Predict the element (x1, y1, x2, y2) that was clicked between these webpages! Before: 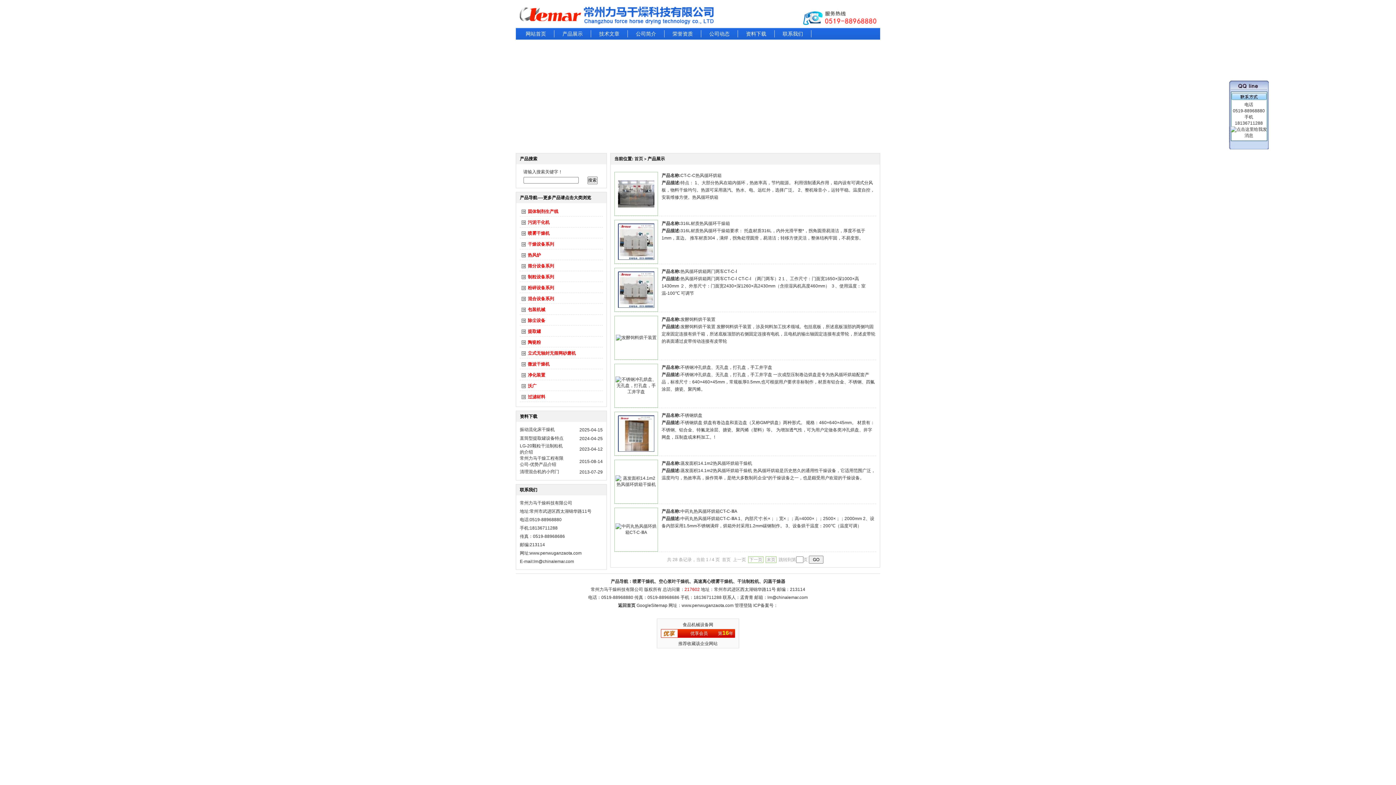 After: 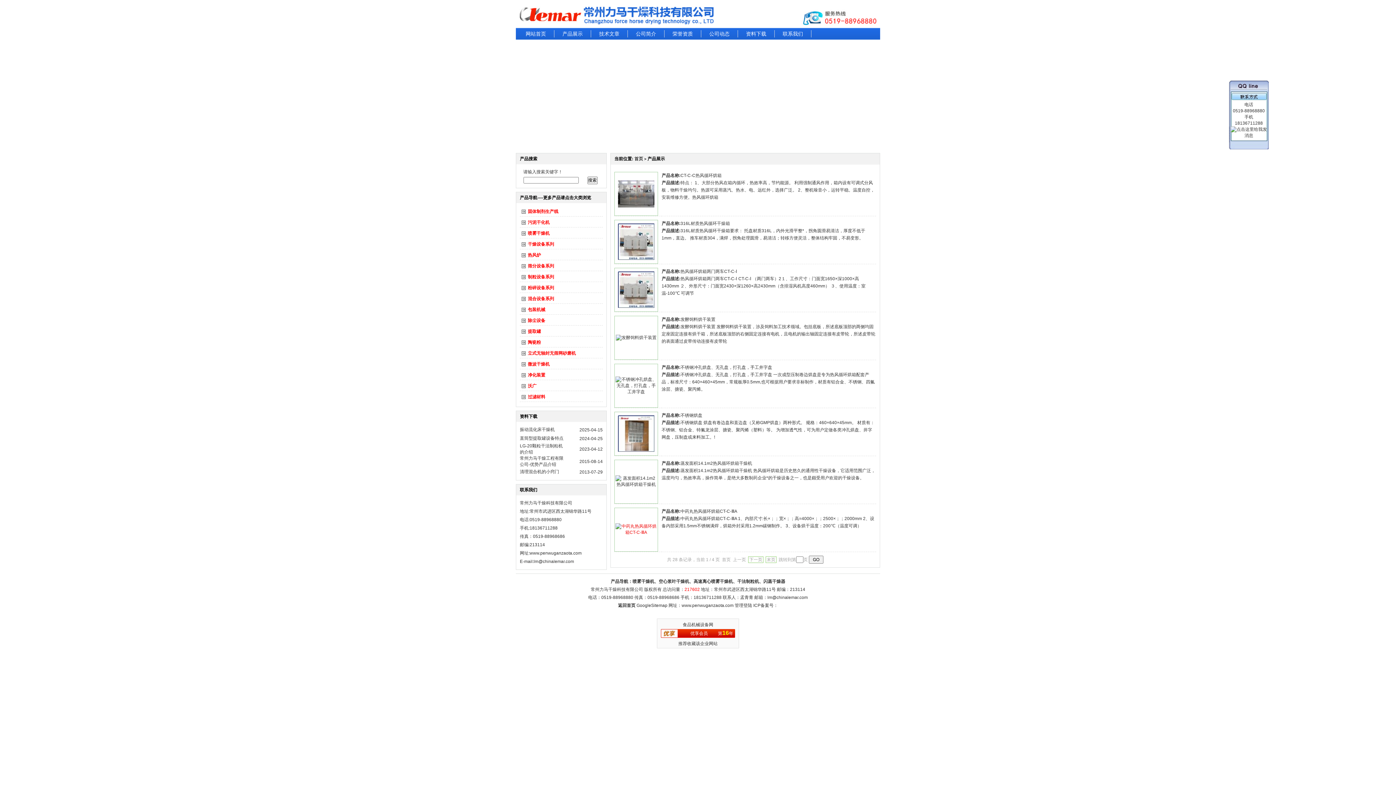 Action: bbox: (615, 530, 657, 535)